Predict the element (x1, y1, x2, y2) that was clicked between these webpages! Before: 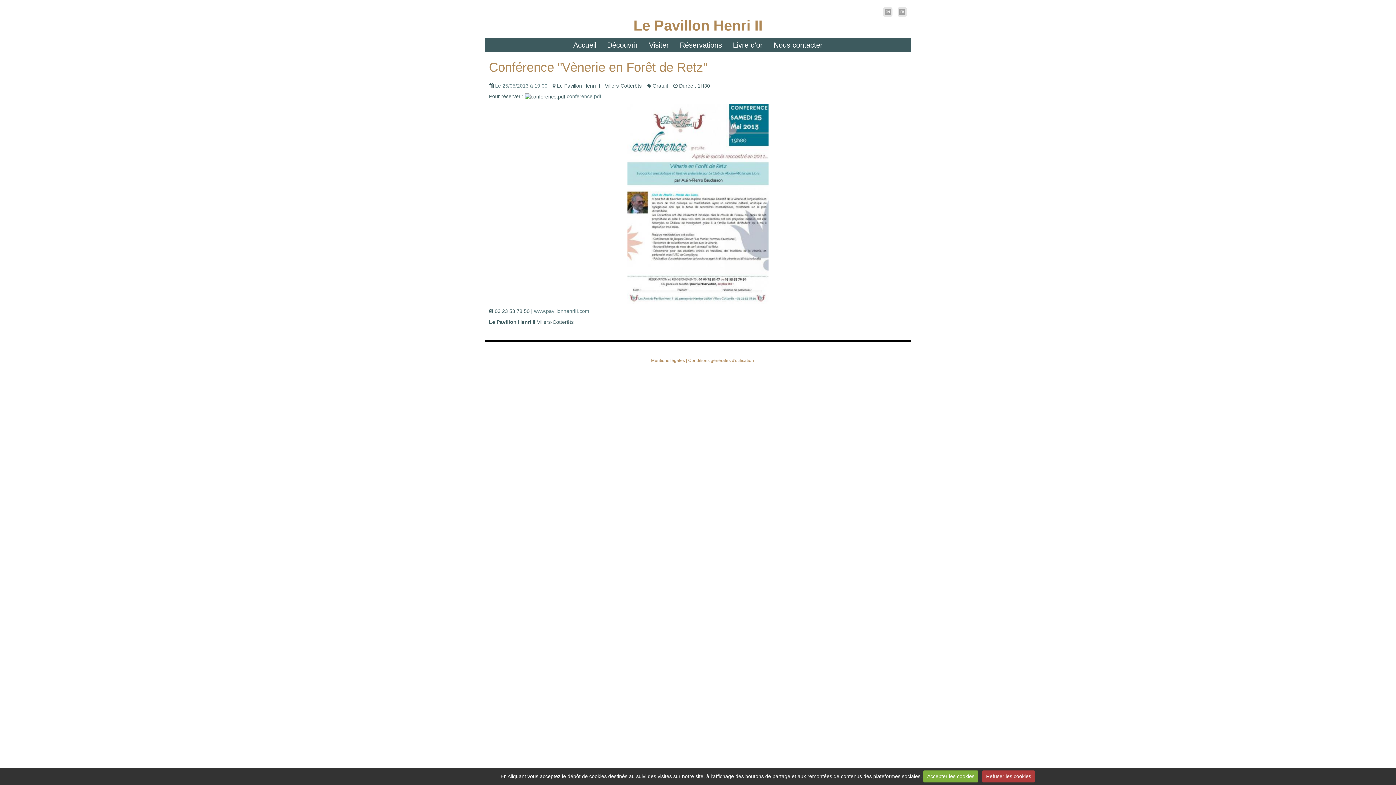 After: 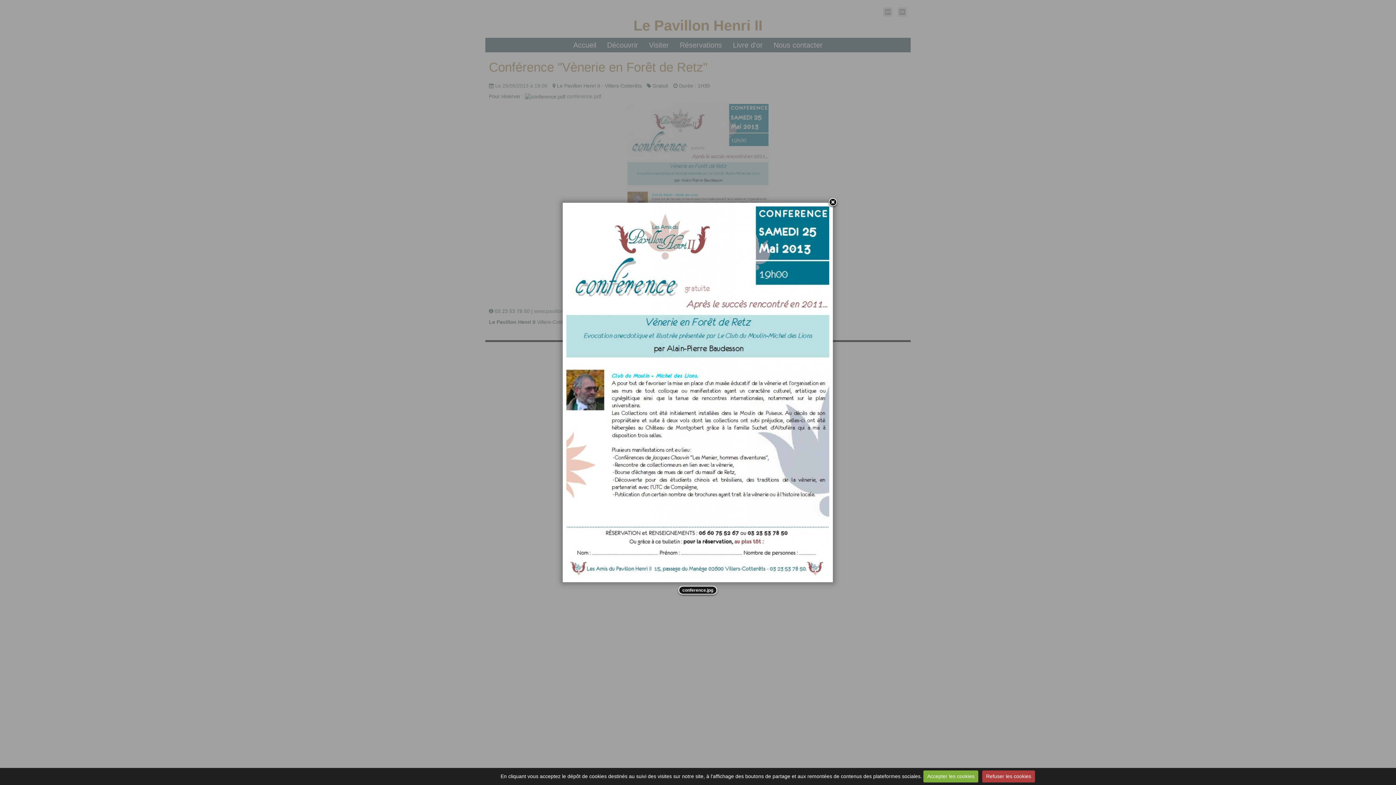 Action: bbox: (489, 104, 907, 304)